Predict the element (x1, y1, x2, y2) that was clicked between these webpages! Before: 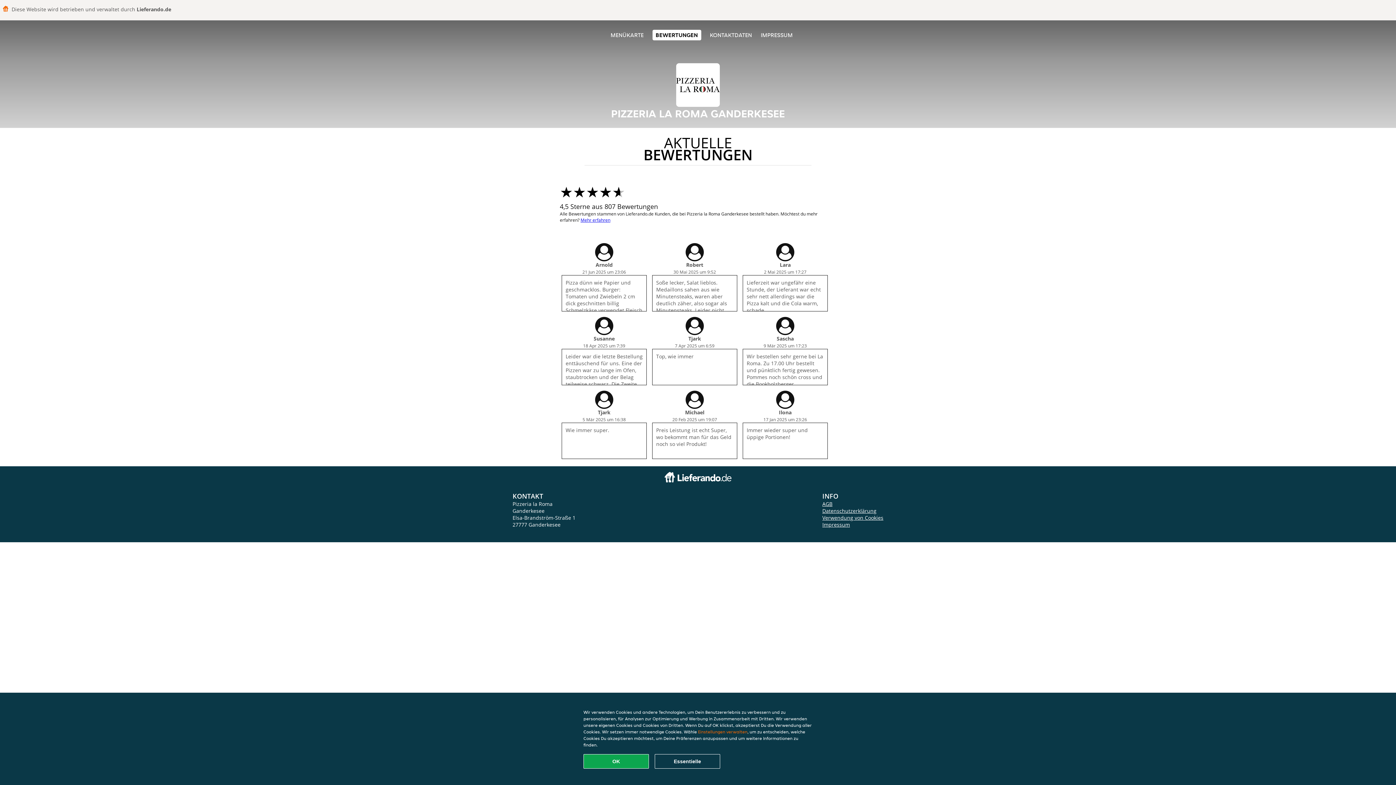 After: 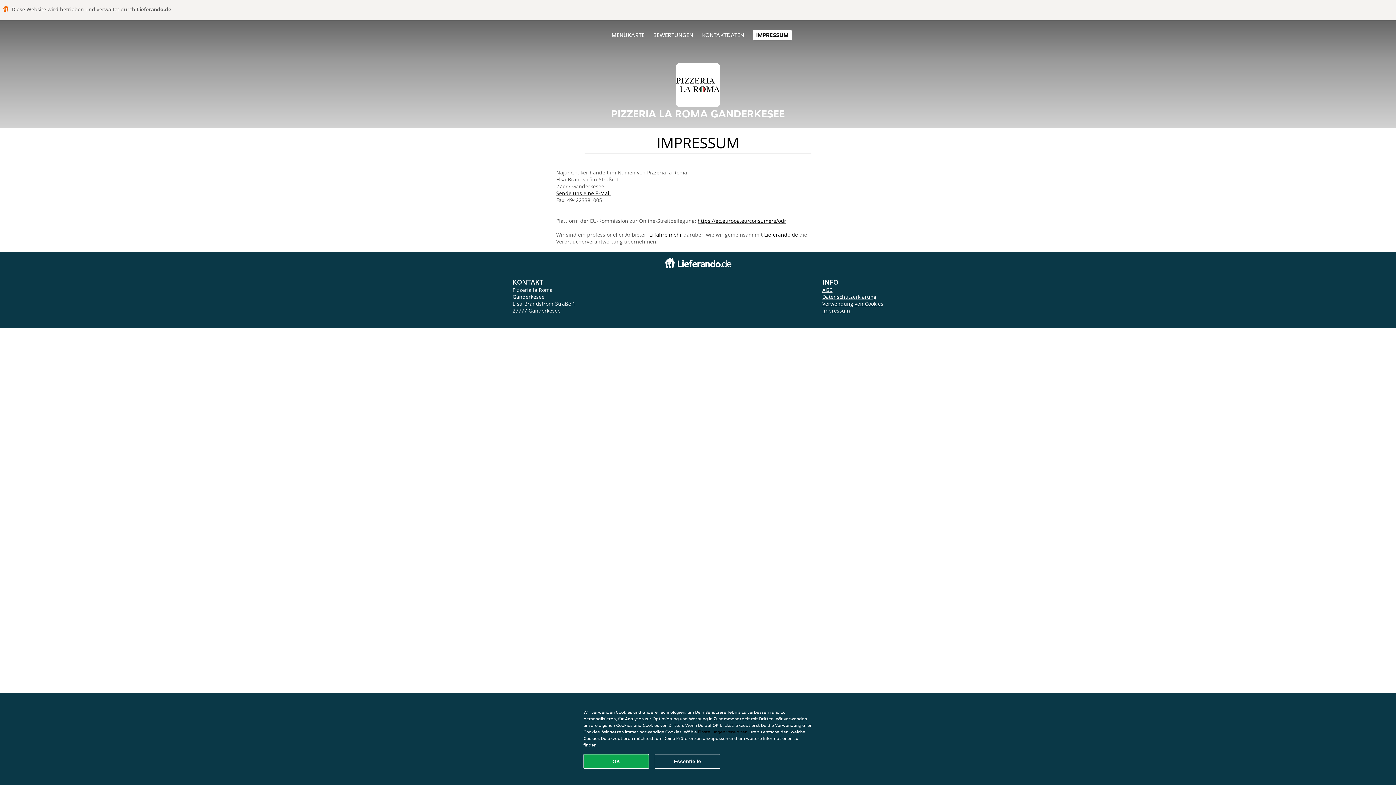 Action: bbox: (822, 521, 850, 528) label: Impressum